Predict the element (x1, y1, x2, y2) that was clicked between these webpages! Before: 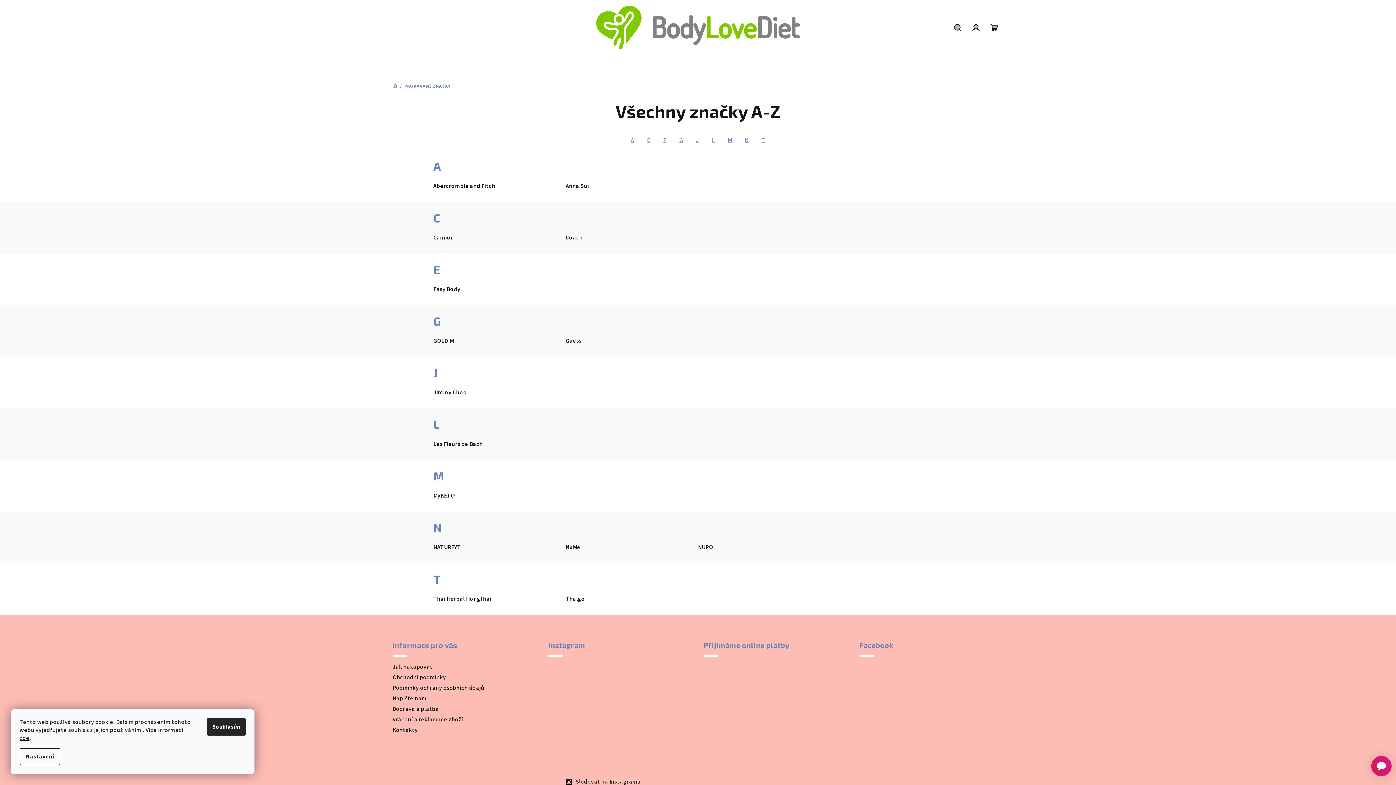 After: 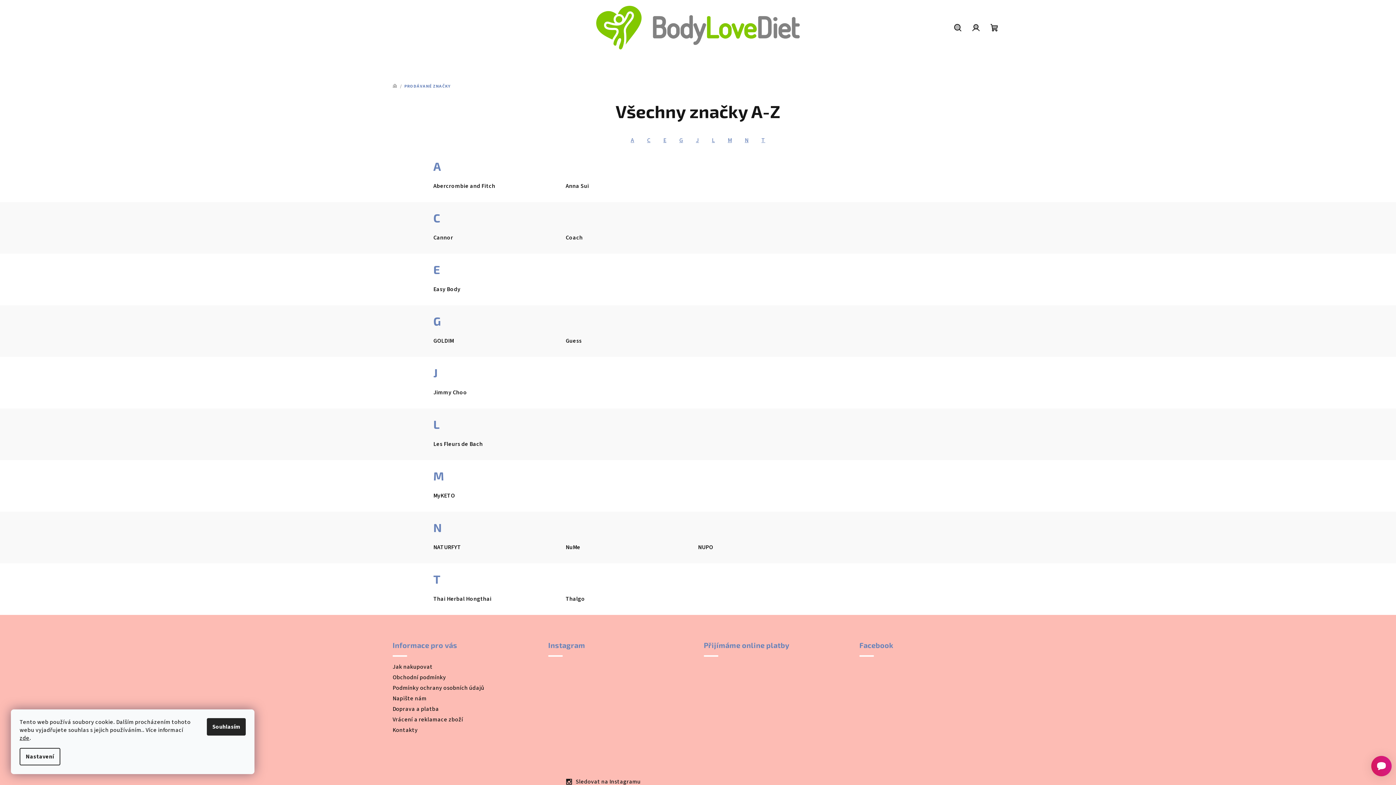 Action: bbox: (548, 735, 584, 772)